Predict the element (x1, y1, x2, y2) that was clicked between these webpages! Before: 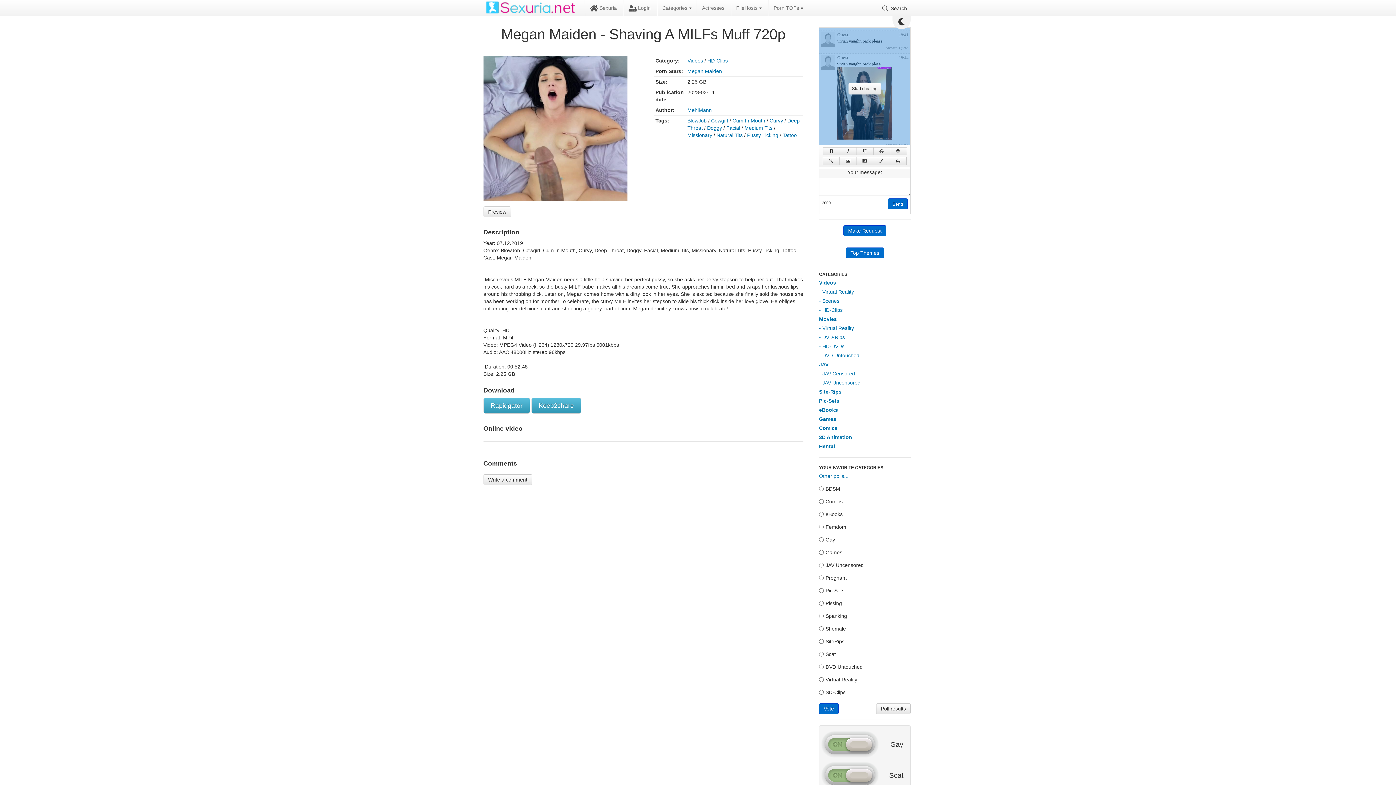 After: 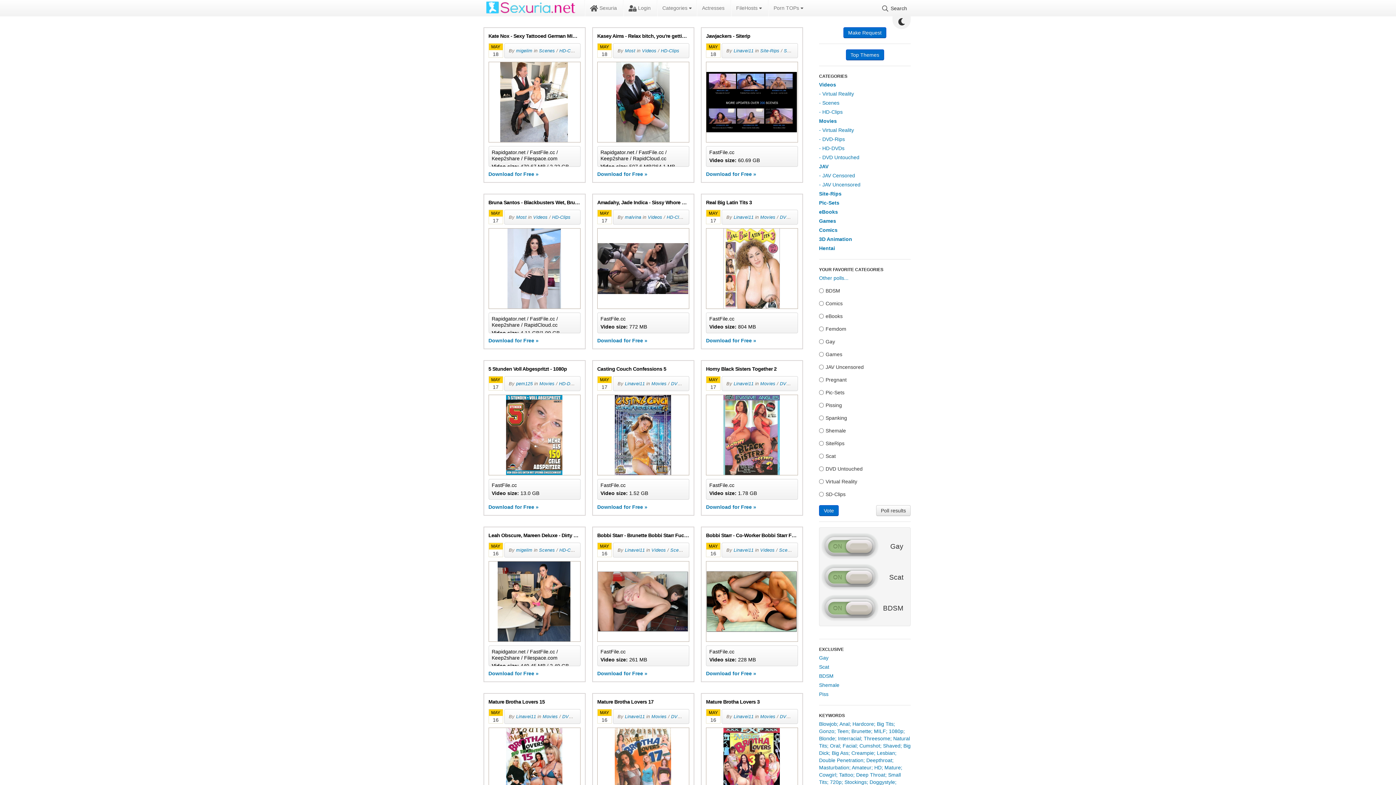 Action: bbox: (732, 117, 765, 123) label: Cum In Mouth